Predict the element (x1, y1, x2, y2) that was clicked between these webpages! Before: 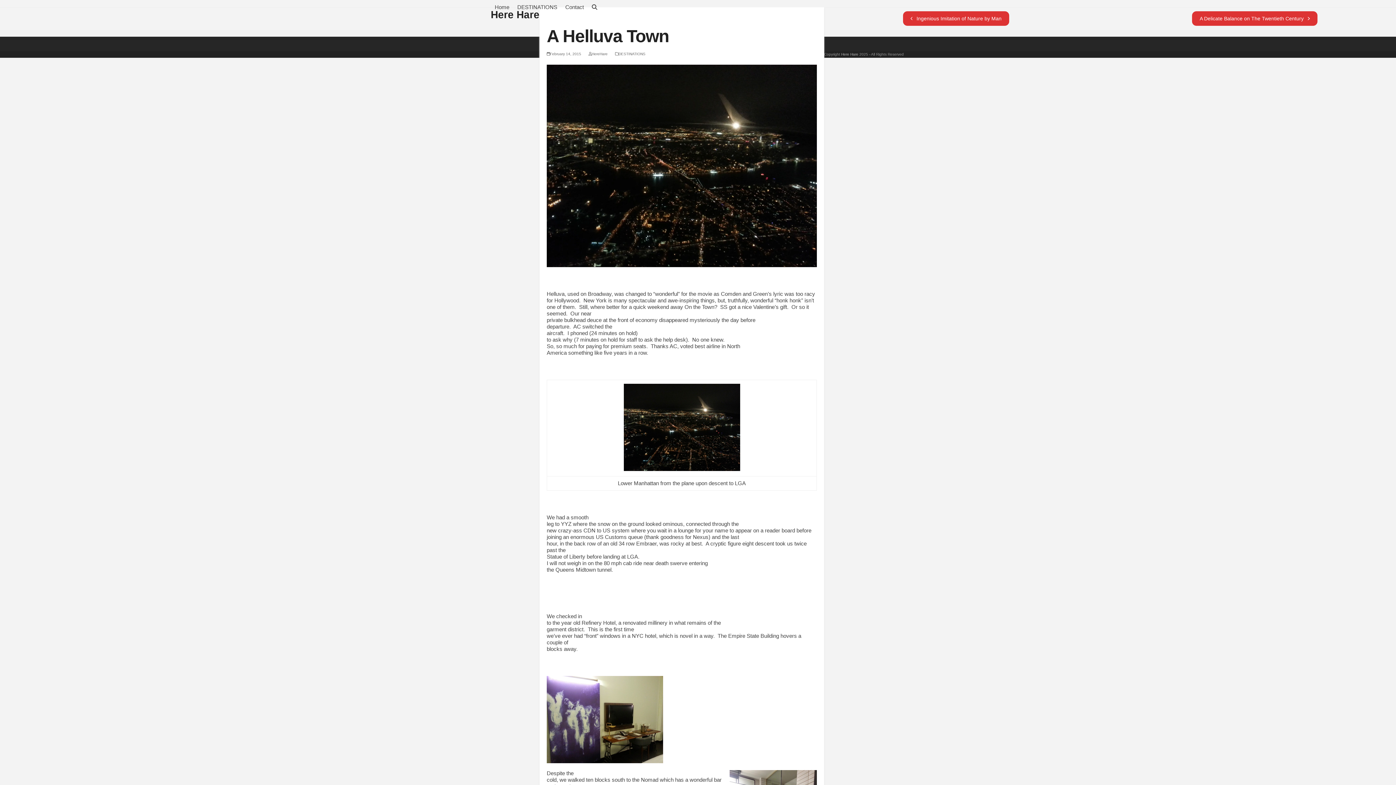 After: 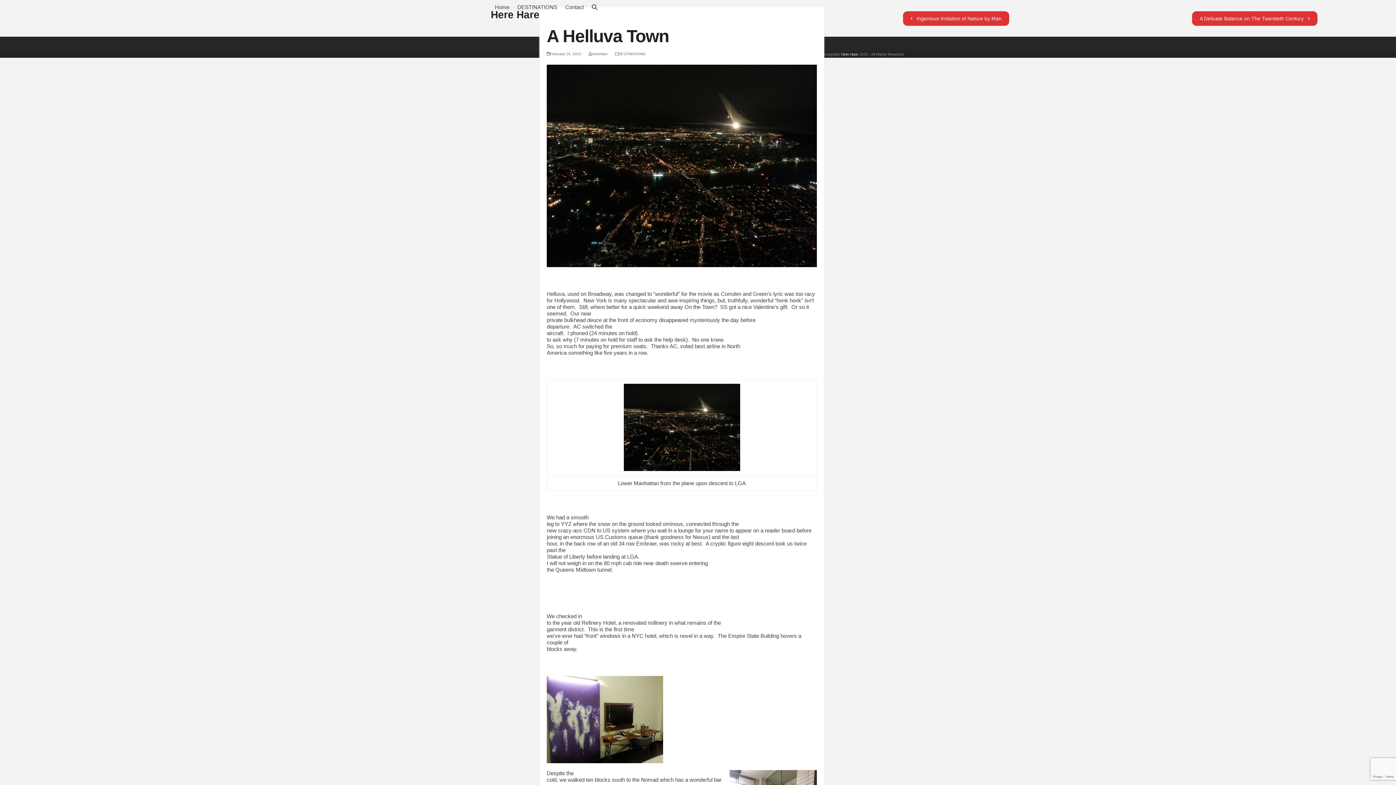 Action: bbox: (841, 52, 858, 56) label: Here Hare